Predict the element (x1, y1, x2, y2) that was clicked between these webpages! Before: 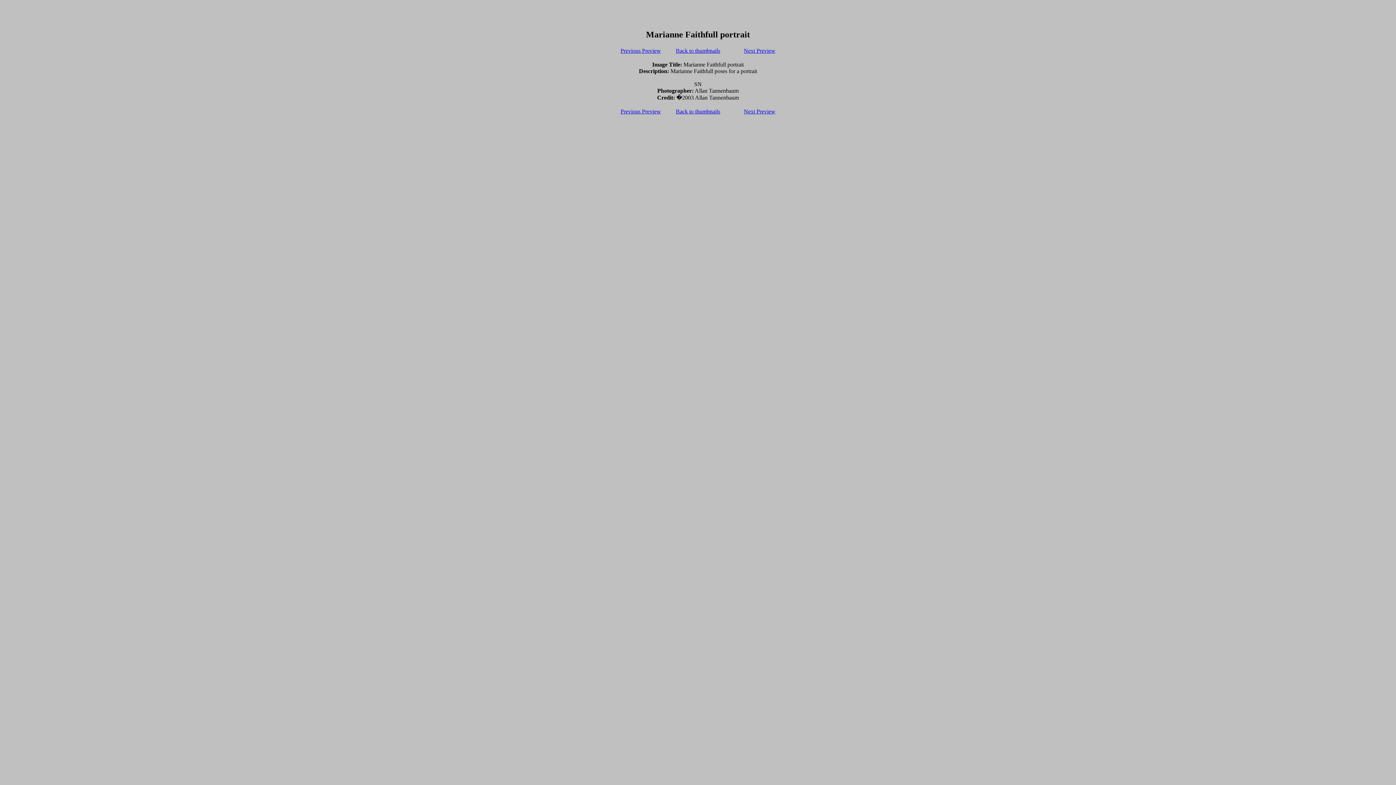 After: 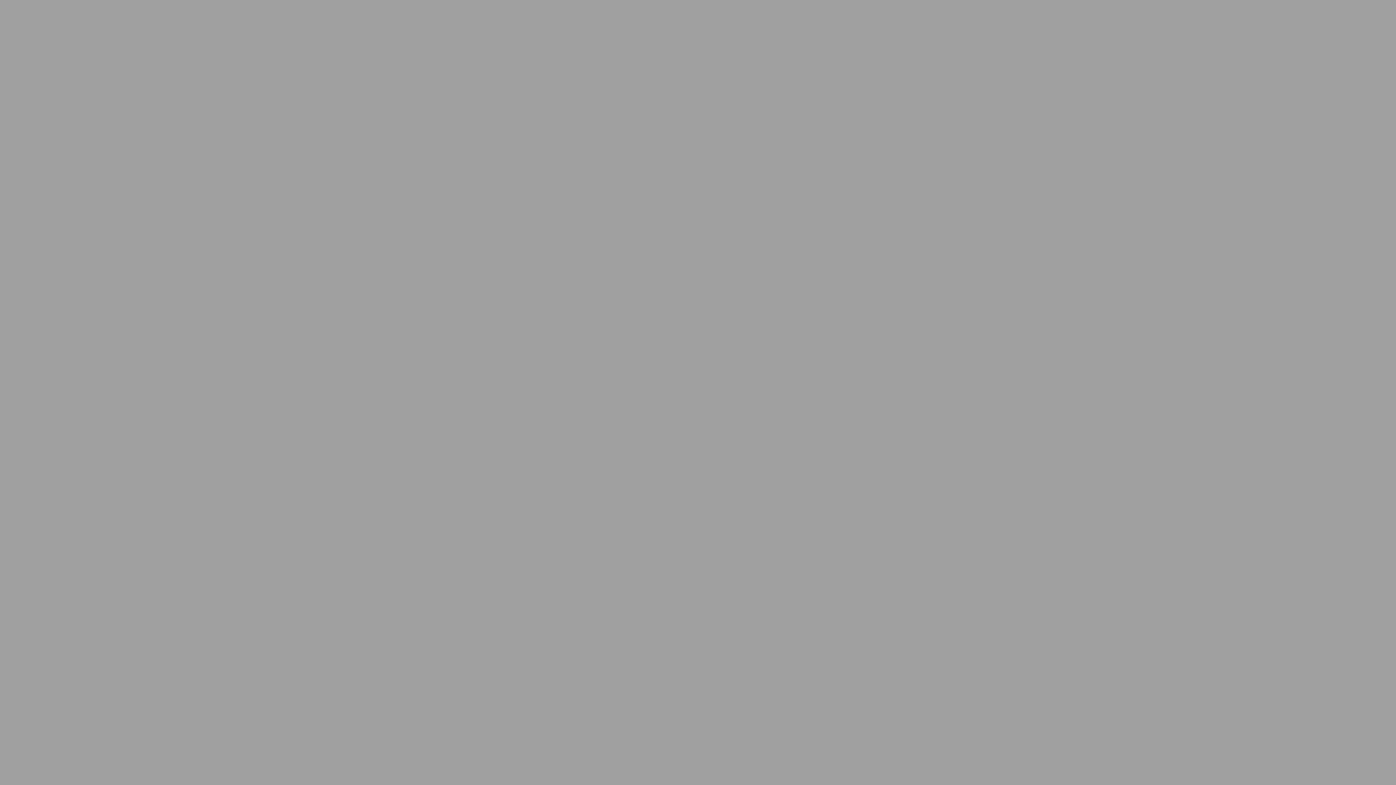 Action: label: Back to thumbnails bbox: (676, 47, 720, 53)